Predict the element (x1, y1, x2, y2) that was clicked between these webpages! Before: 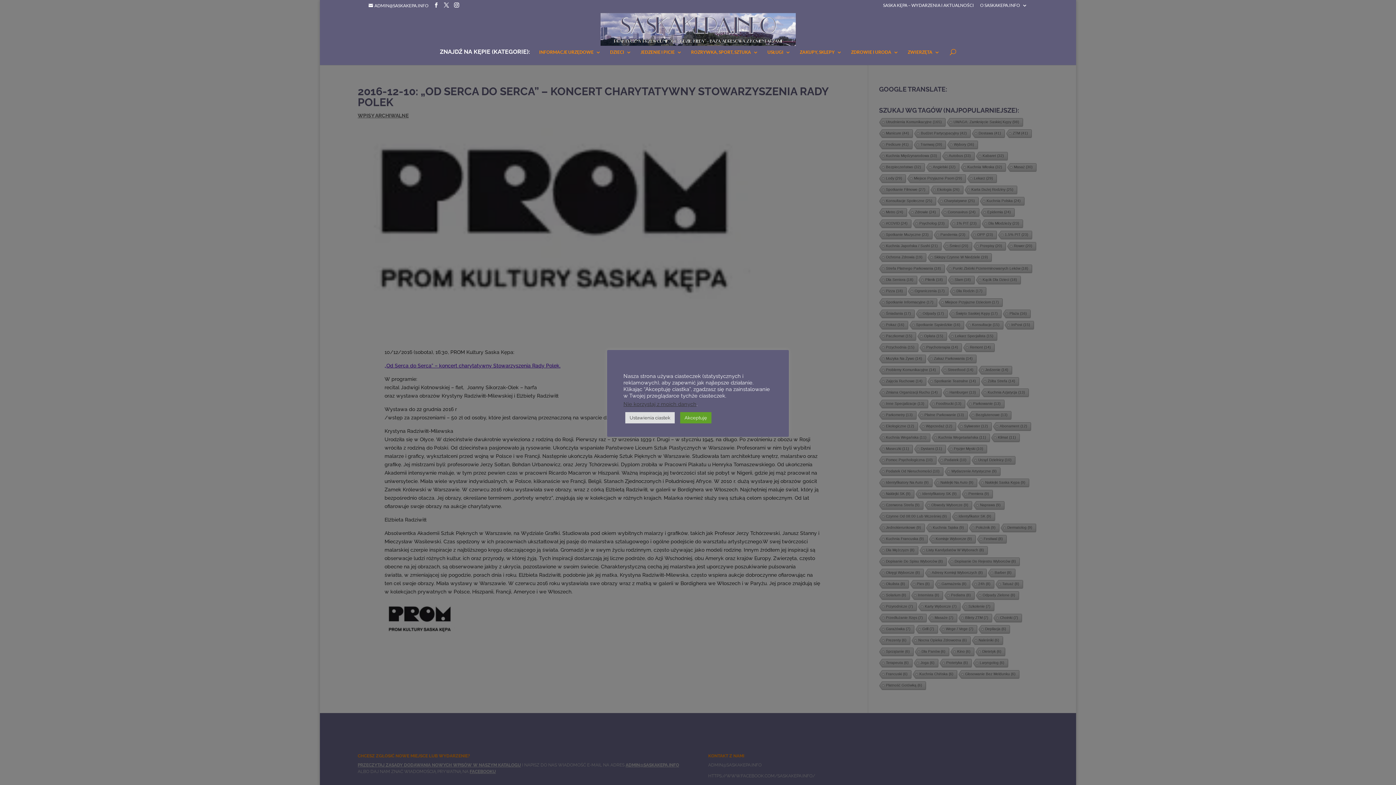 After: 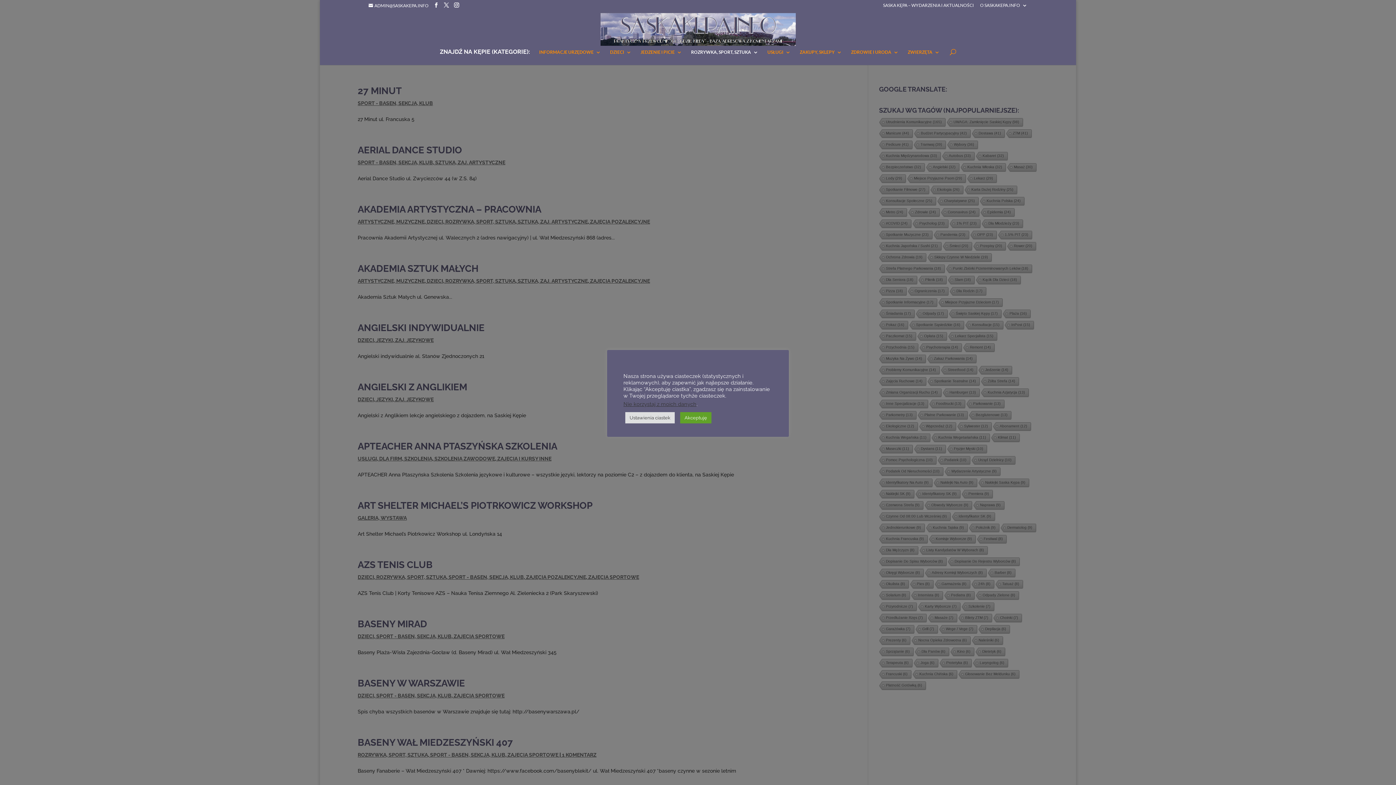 Action: bbox: (691, 49, 758, 61) label: ROZRYWKA, SPORT, SZTUKA